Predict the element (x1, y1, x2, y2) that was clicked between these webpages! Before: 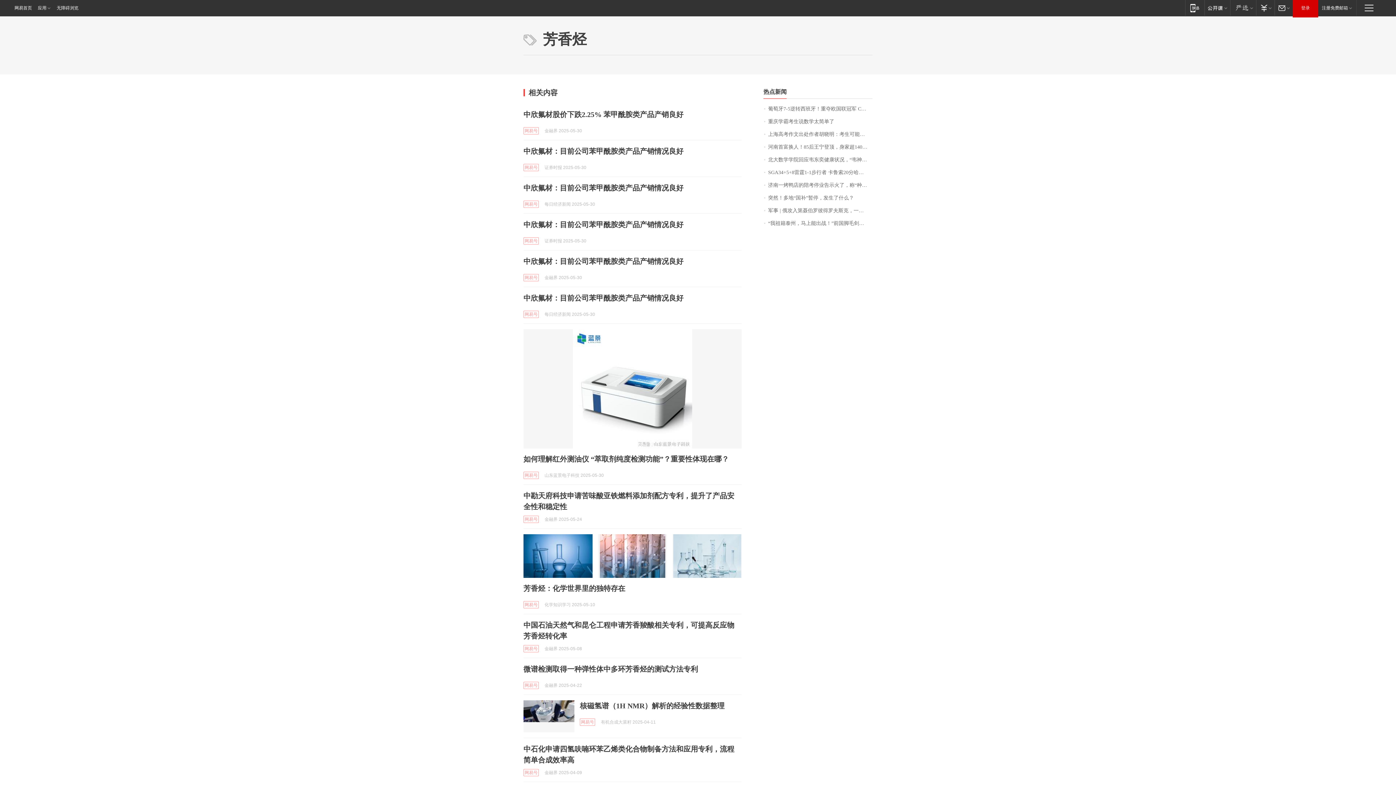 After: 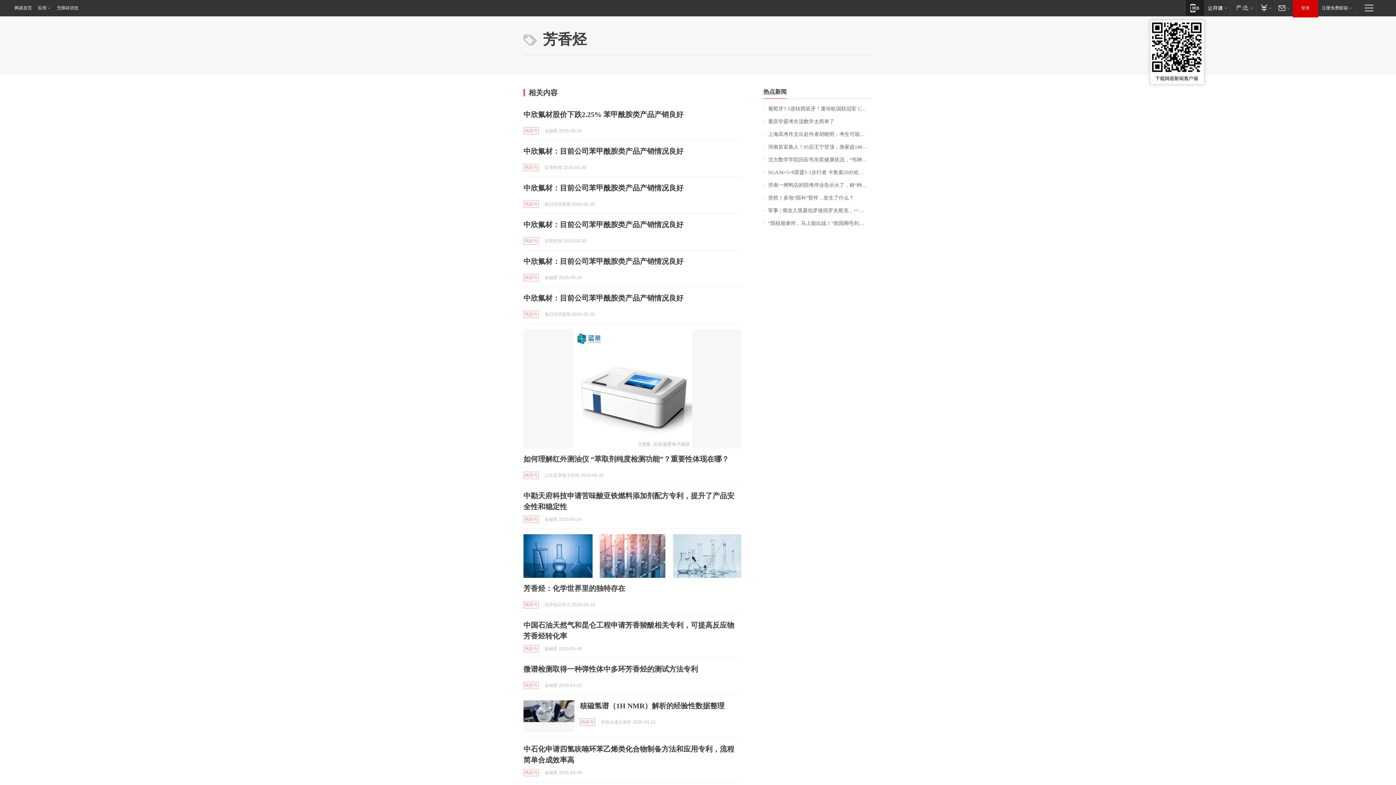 Action: bbox: (1185, 0, 1204, 15) label: 移动端